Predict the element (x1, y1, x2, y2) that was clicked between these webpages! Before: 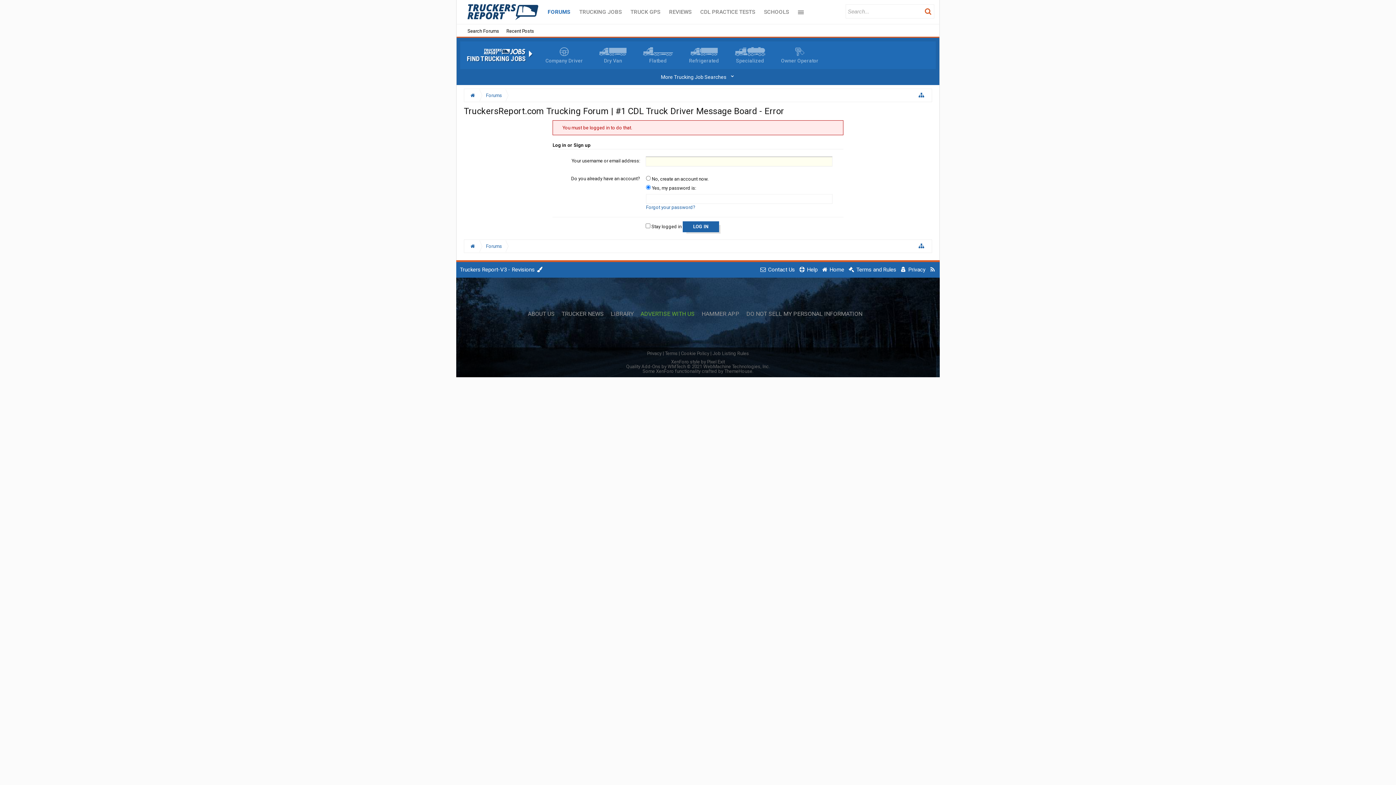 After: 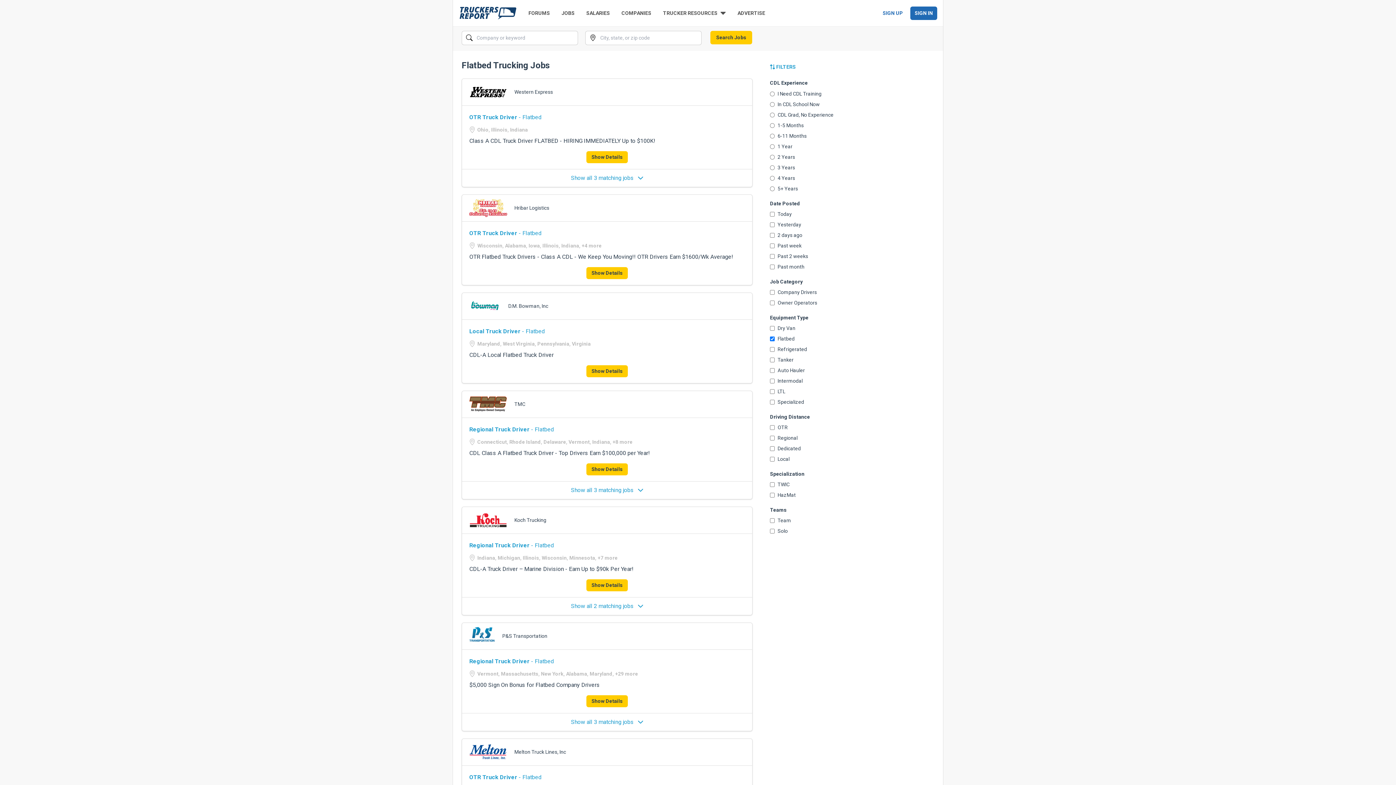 Action: bbox: (643, 47, 673, 63) label: Flatbed